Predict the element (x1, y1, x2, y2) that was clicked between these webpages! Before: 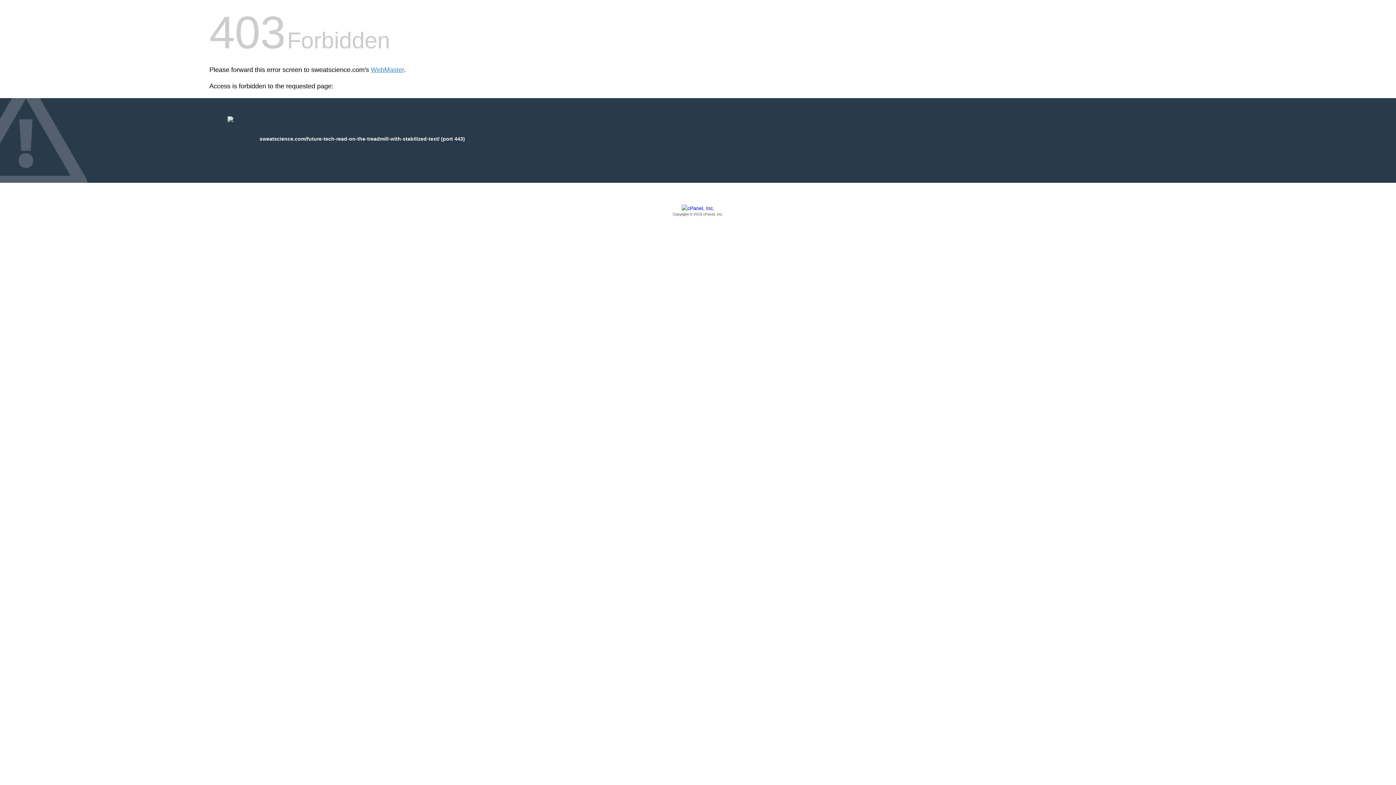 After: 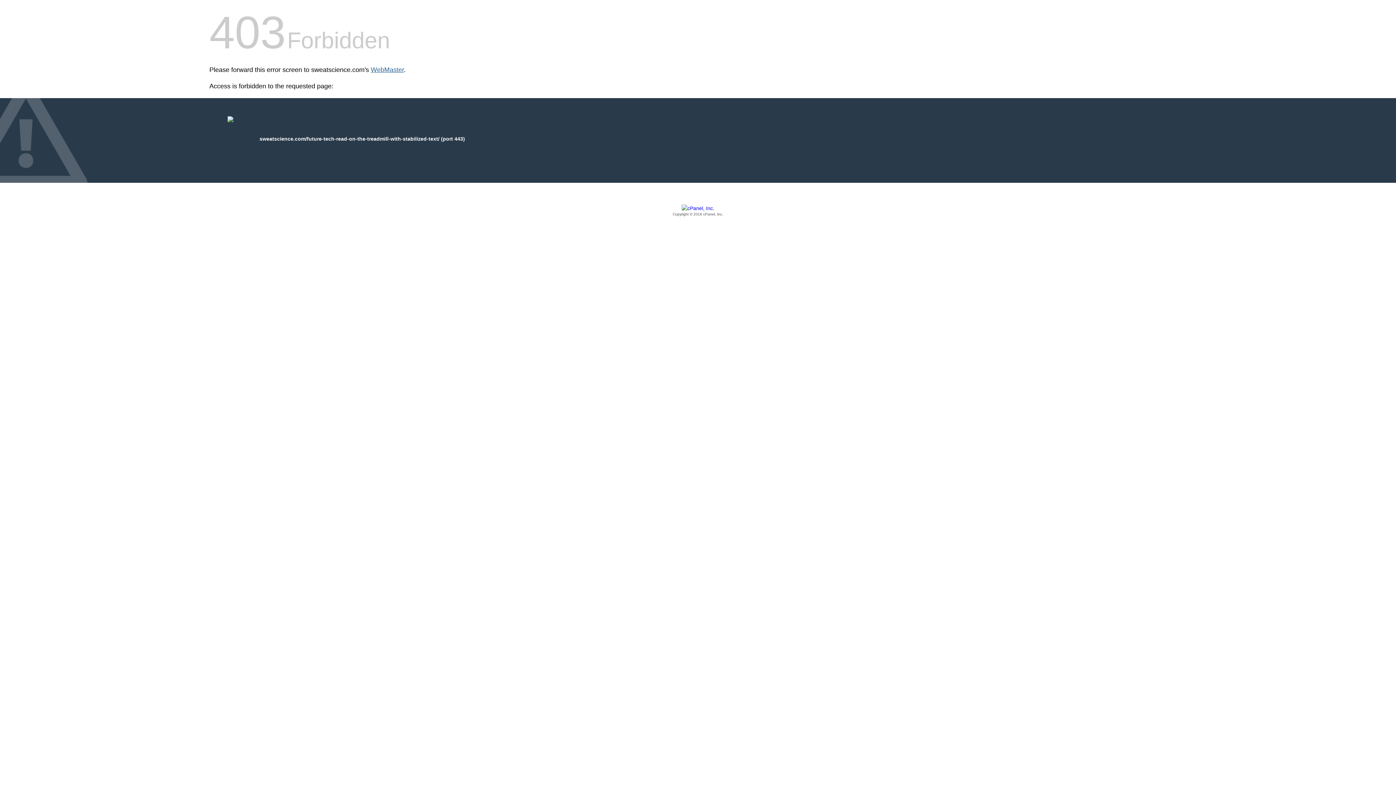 Action: label: WebMaster bbox: (370, 66, 404, 73)